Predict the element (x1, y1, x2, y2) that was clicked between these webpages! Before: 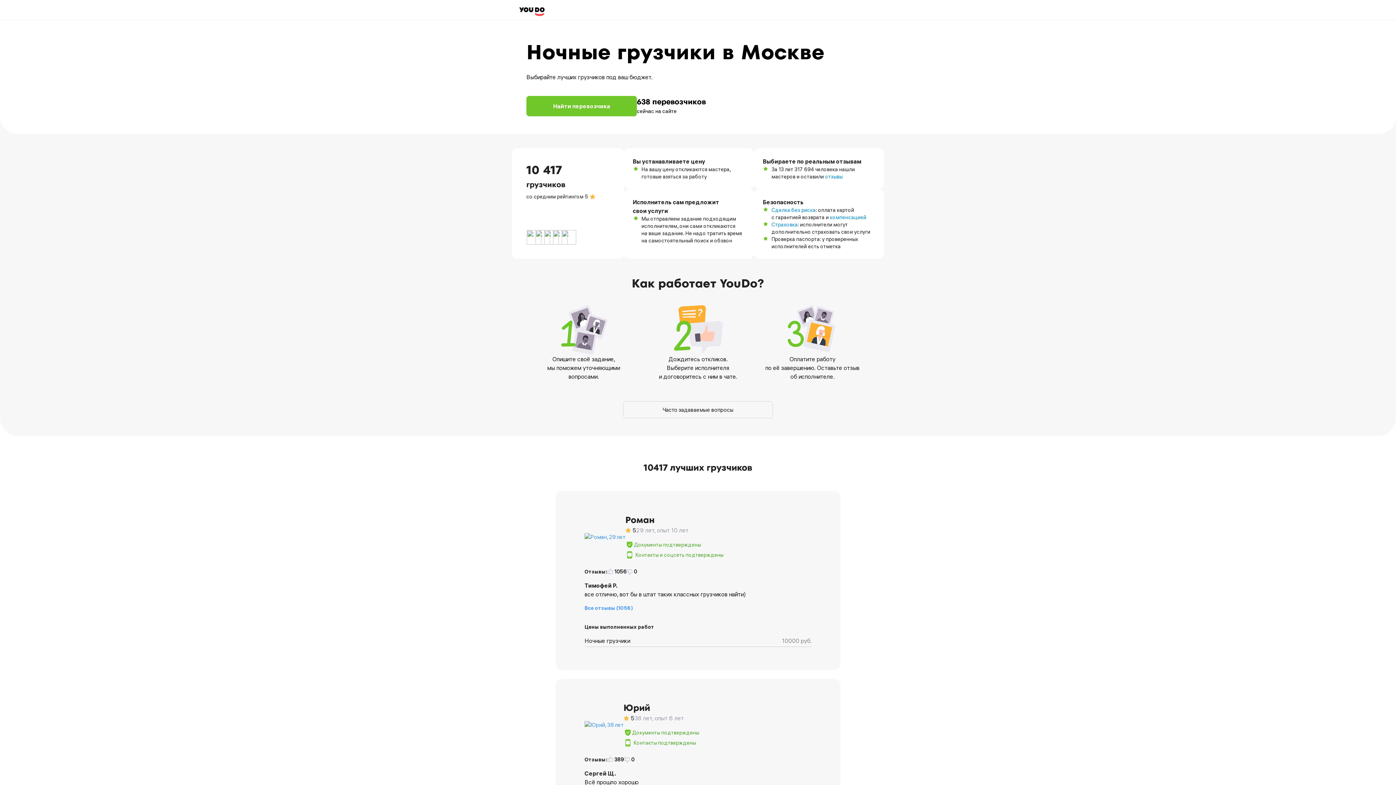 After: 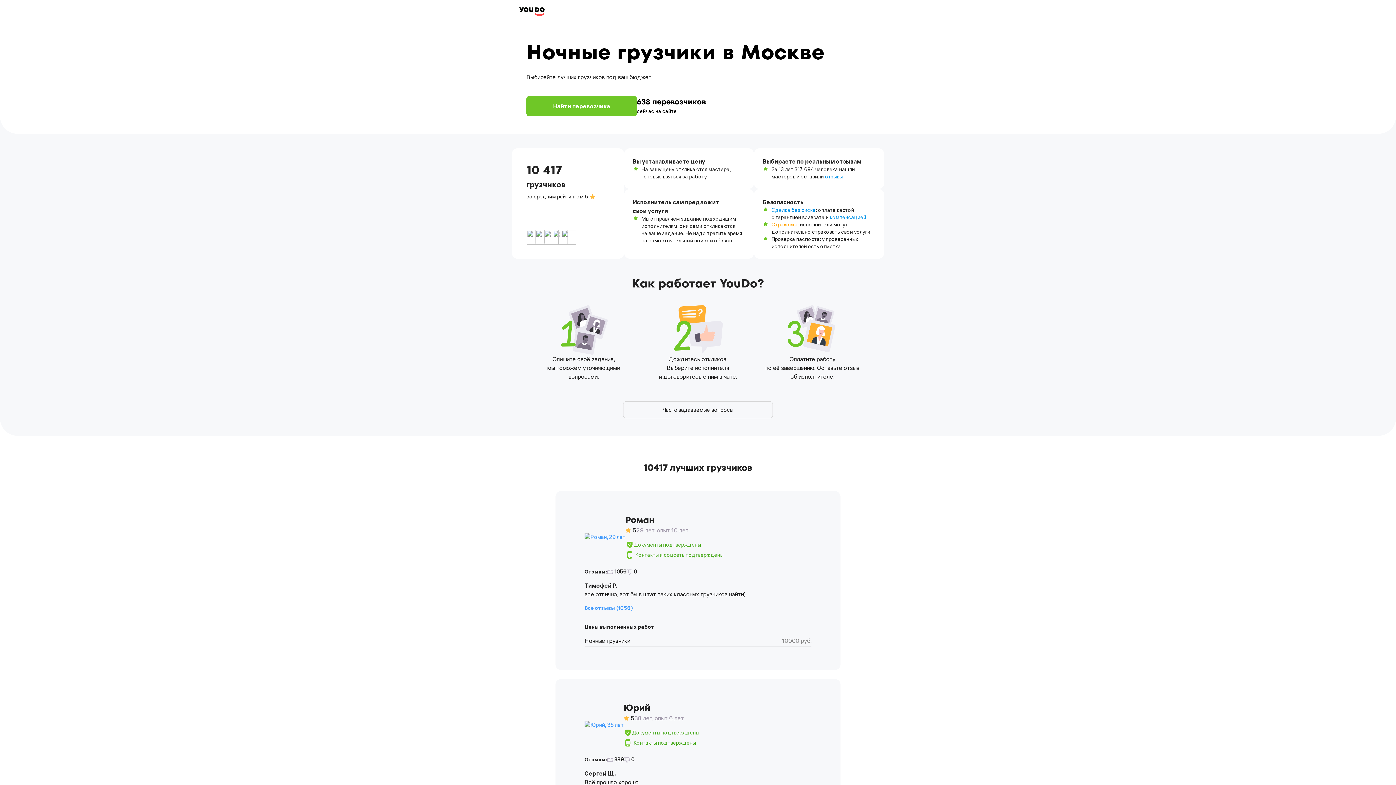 Action: label: Страховка bbox: (771, 221, 797, 228)